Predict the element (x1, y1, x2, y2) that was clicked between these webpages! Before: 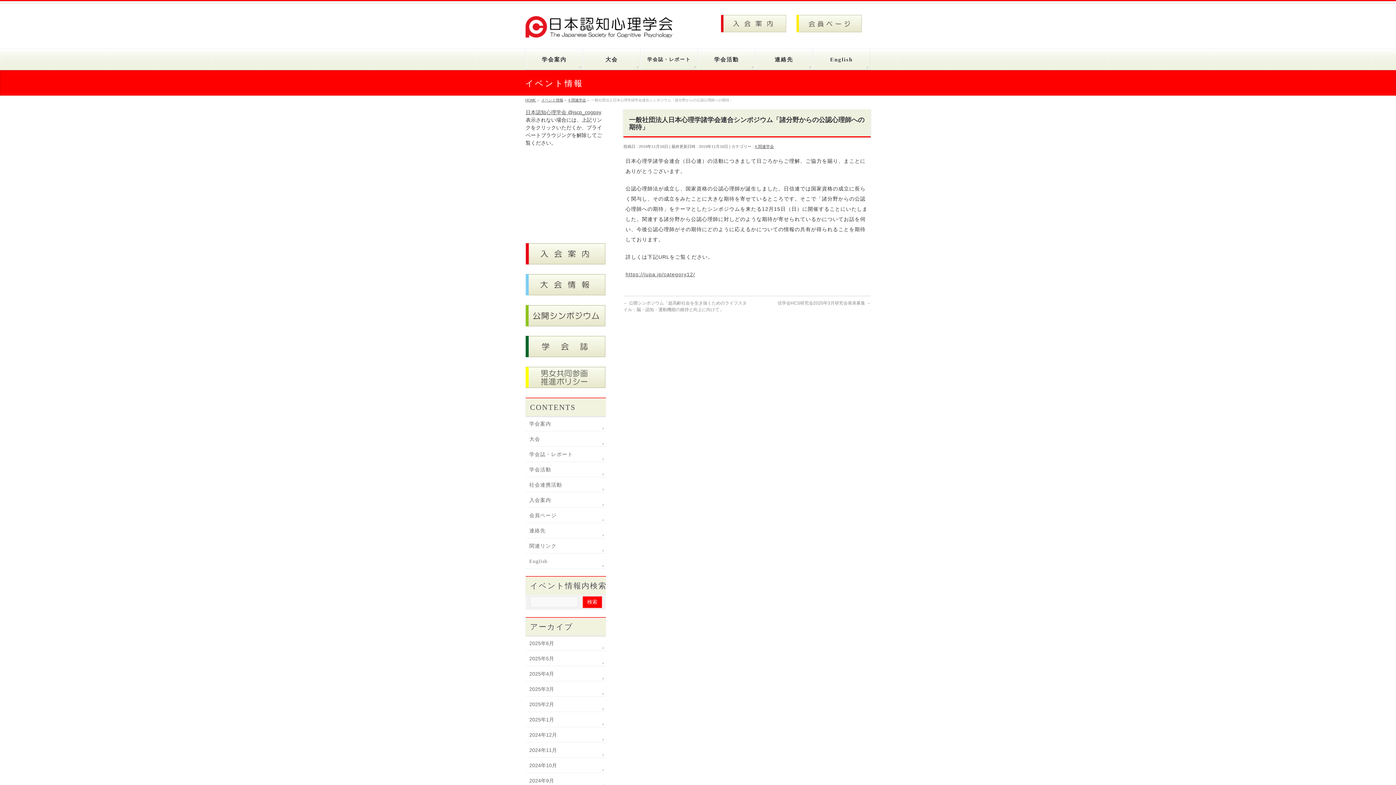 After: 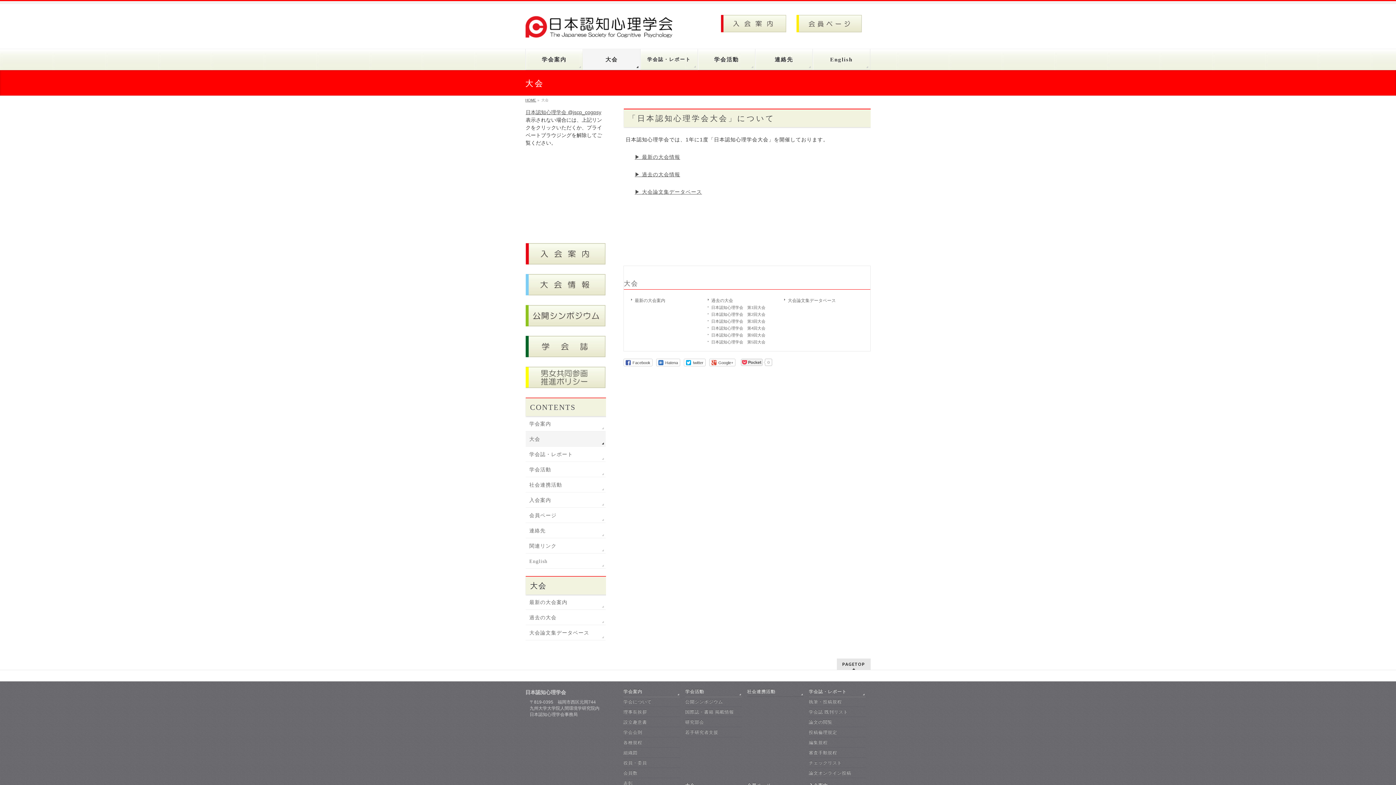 Action: bbox: (583, 49, 640, 70) label: 大会